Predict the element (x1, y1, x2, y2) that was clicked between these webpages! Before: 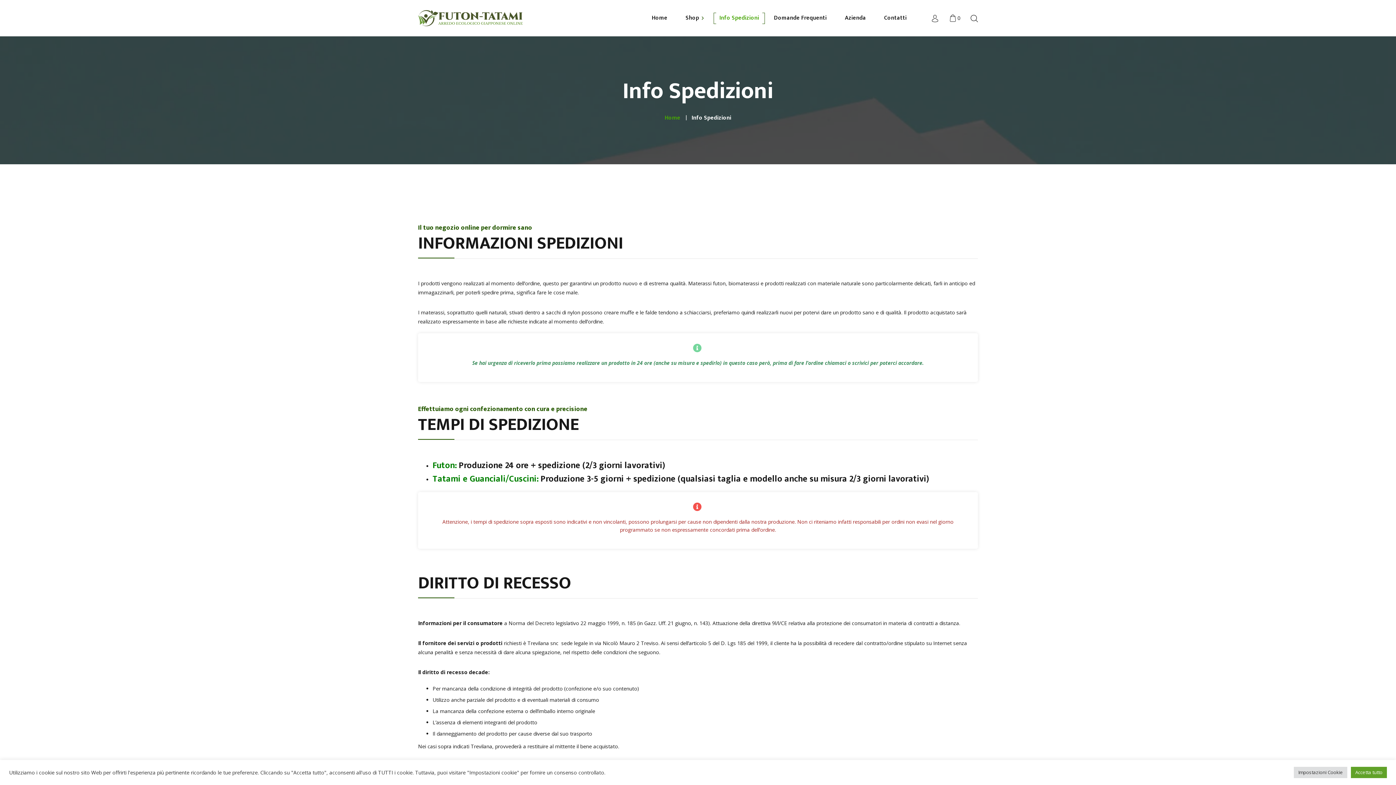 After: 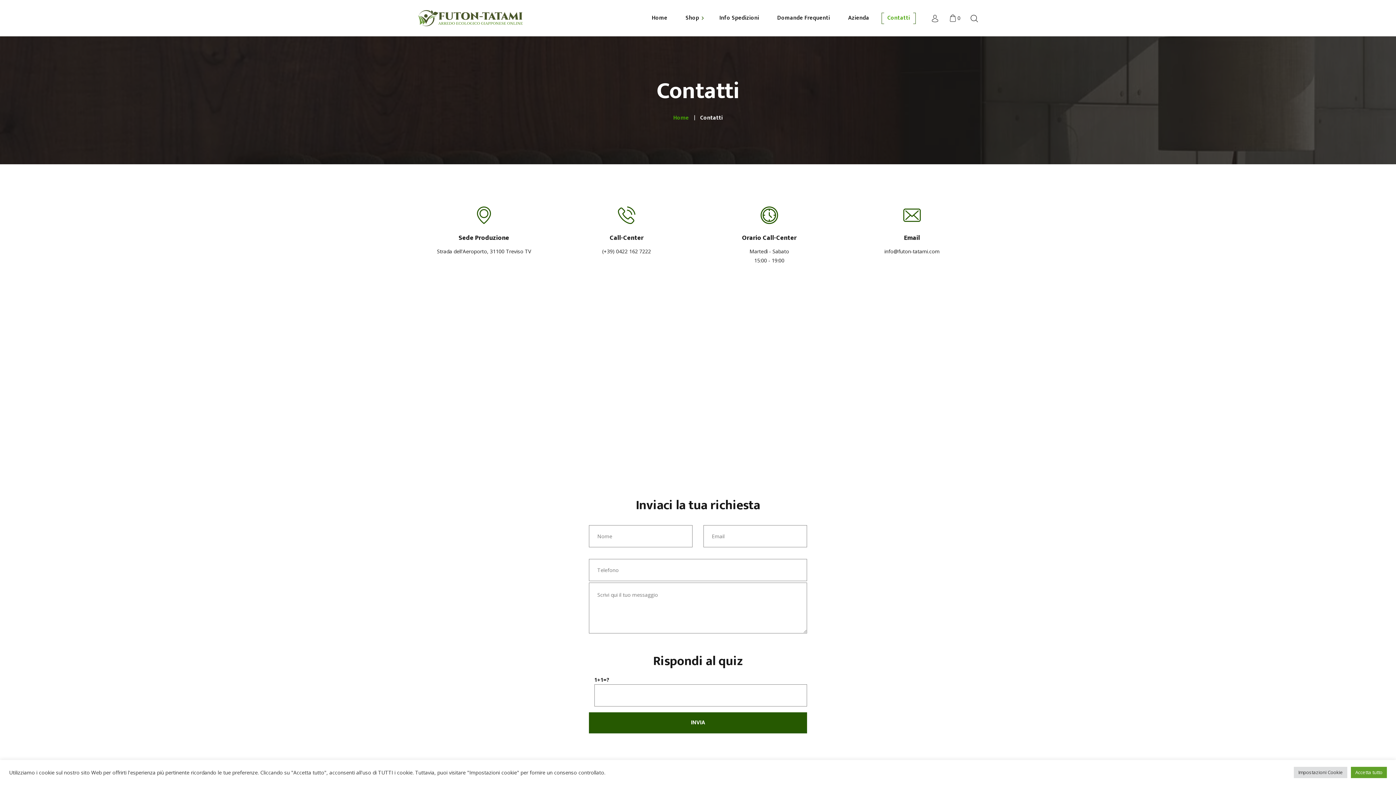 Action: label: Contatti bbox: (875, 14, 916, 21)